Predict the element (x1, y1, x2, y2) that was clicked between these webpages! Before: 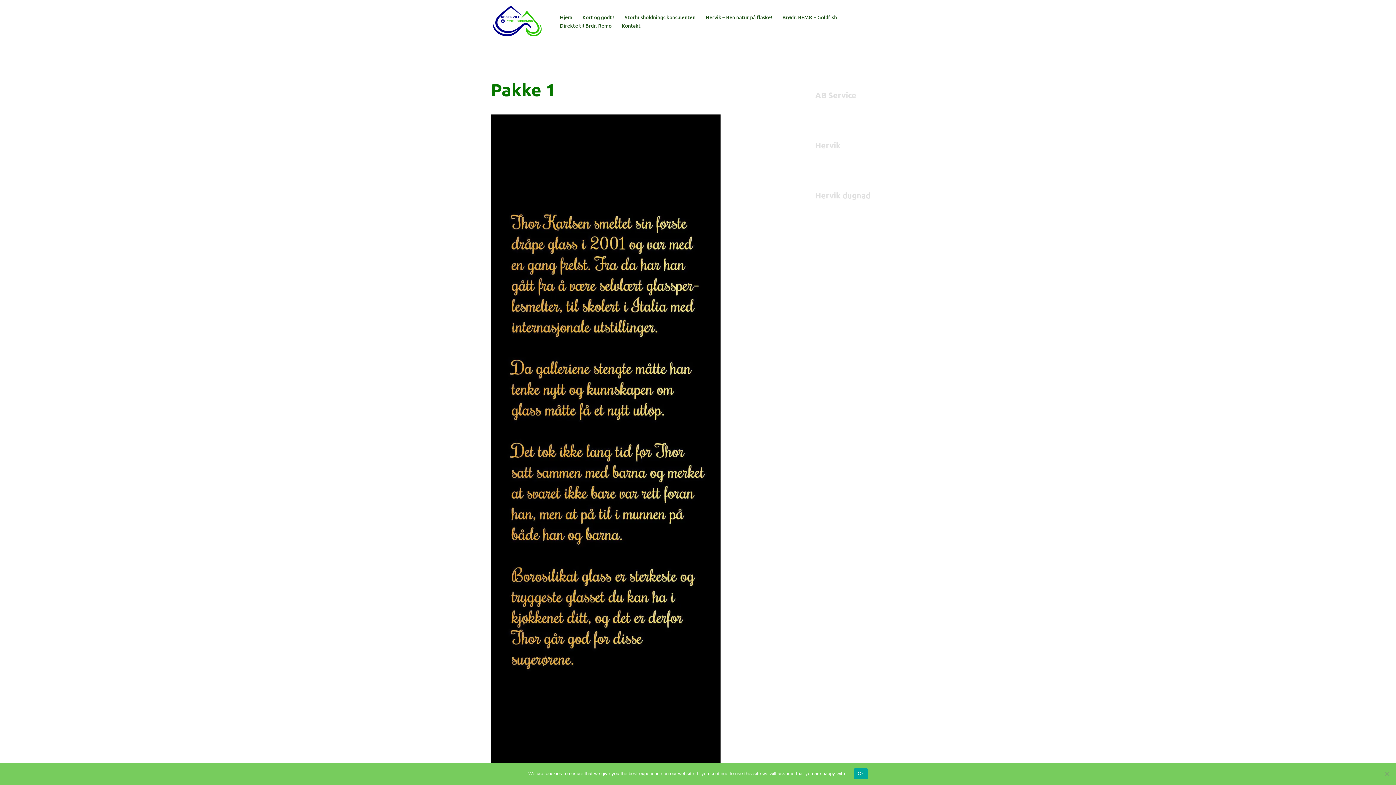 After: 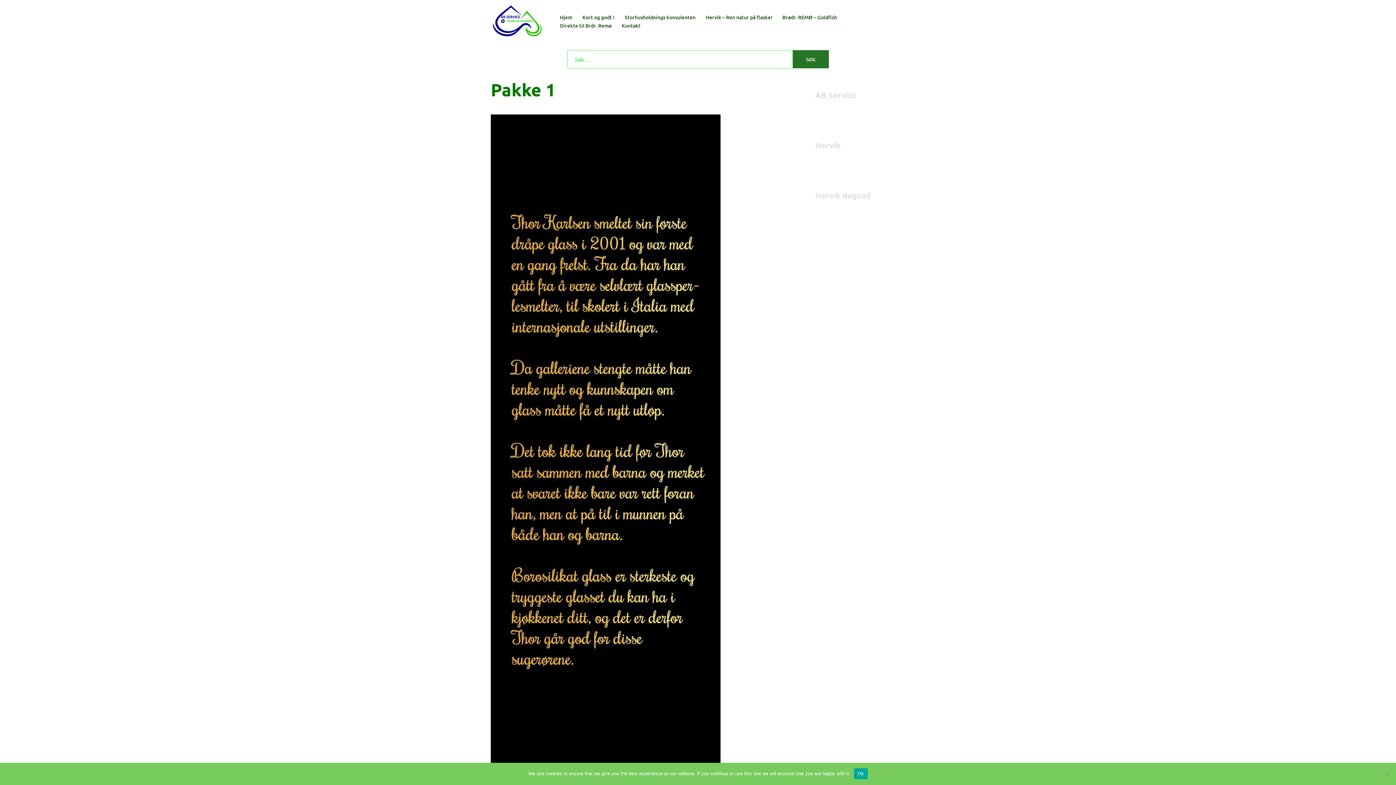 Action: bbox: (899, 18, 905, 24) label: Search